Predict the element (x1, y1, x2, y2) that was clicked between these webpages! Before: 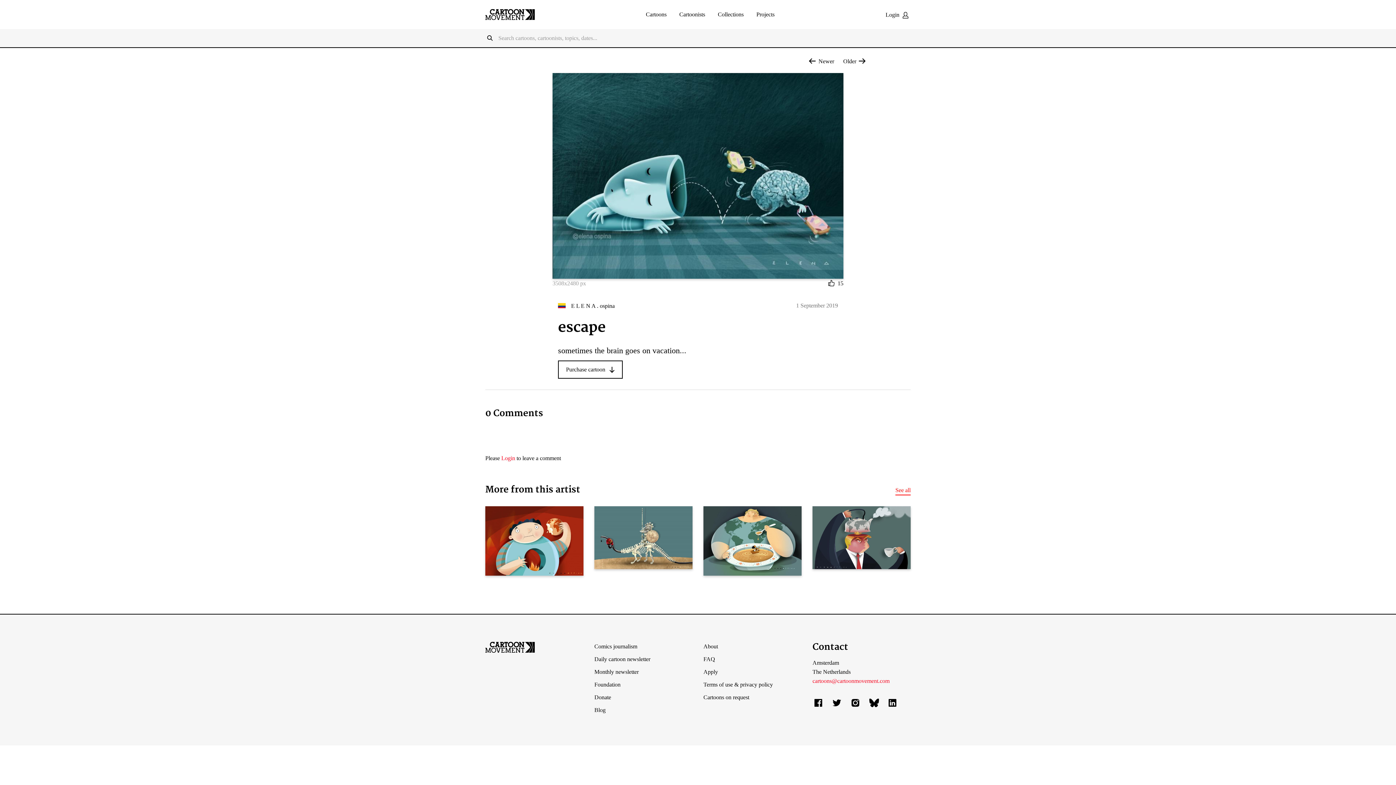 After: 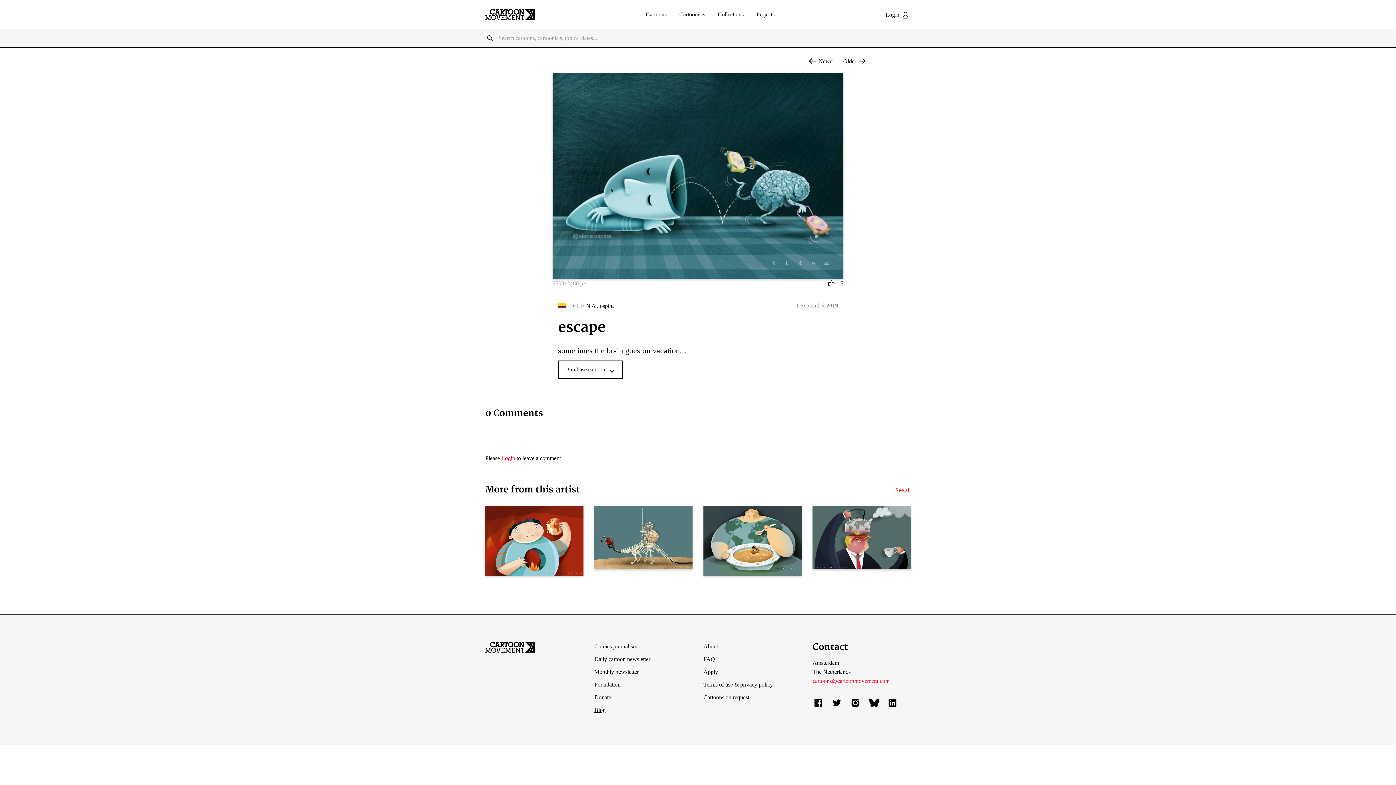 Action: label: Blog bbox: (594, 707, 605, 713)